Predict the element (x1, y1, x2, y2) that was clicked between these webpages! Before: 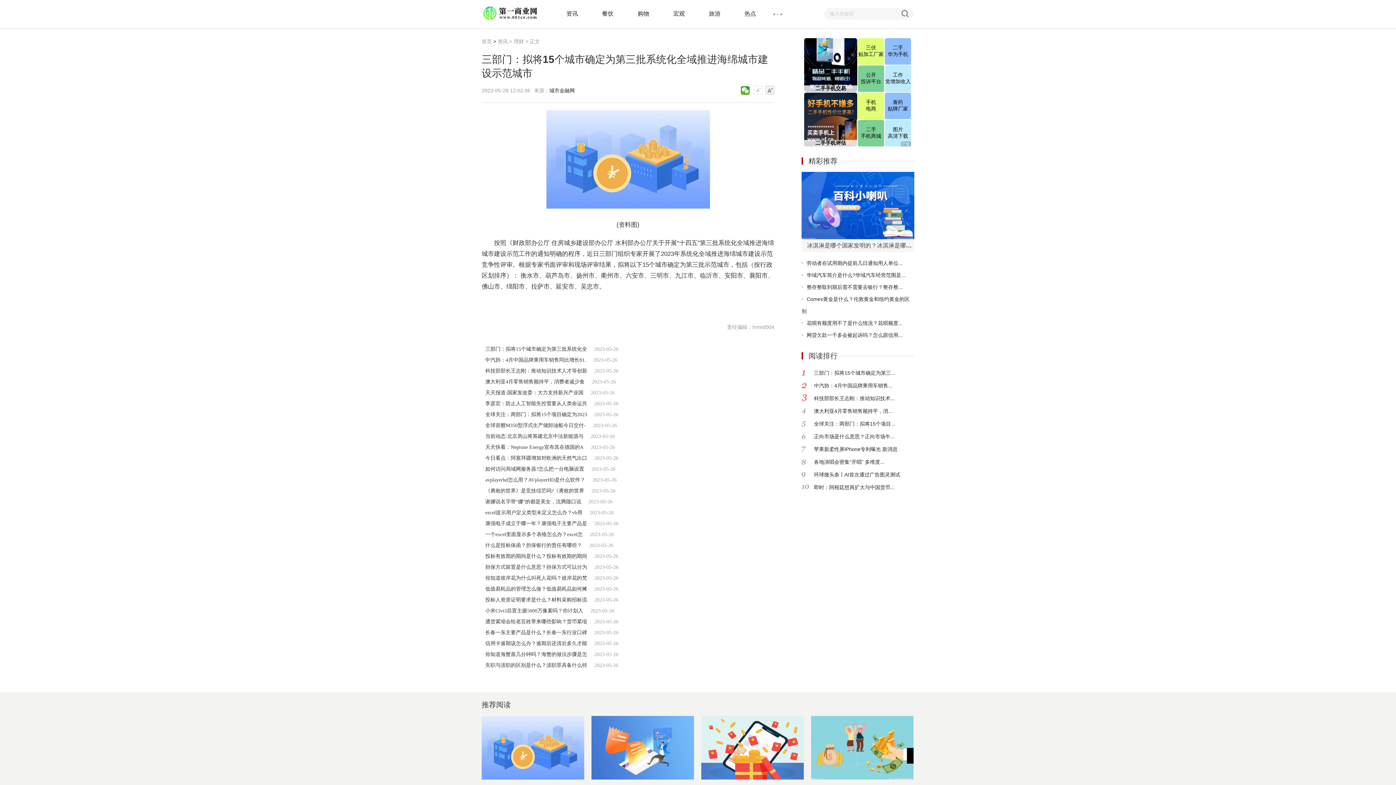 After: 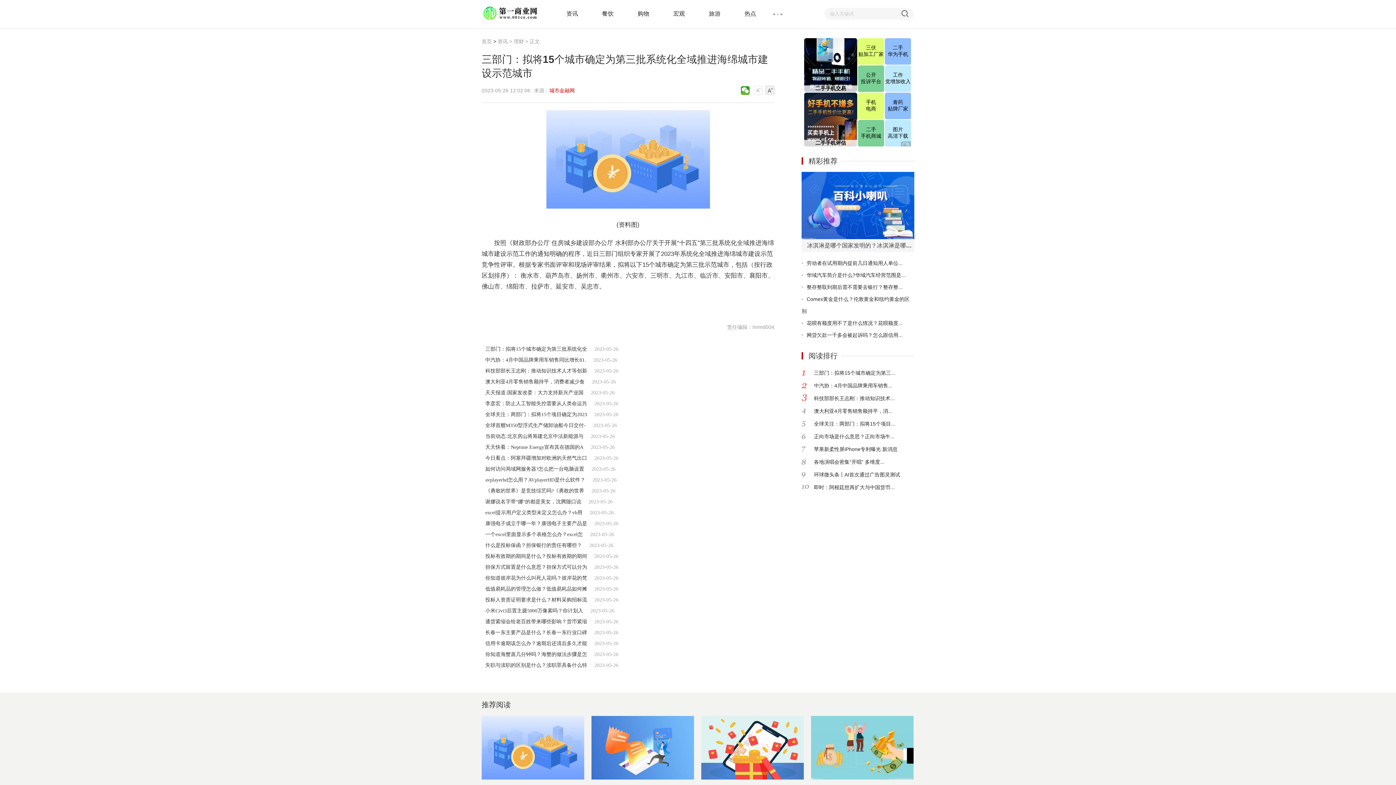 Action: label: 城市金融网 bbox: (549, 87, 574, 93)